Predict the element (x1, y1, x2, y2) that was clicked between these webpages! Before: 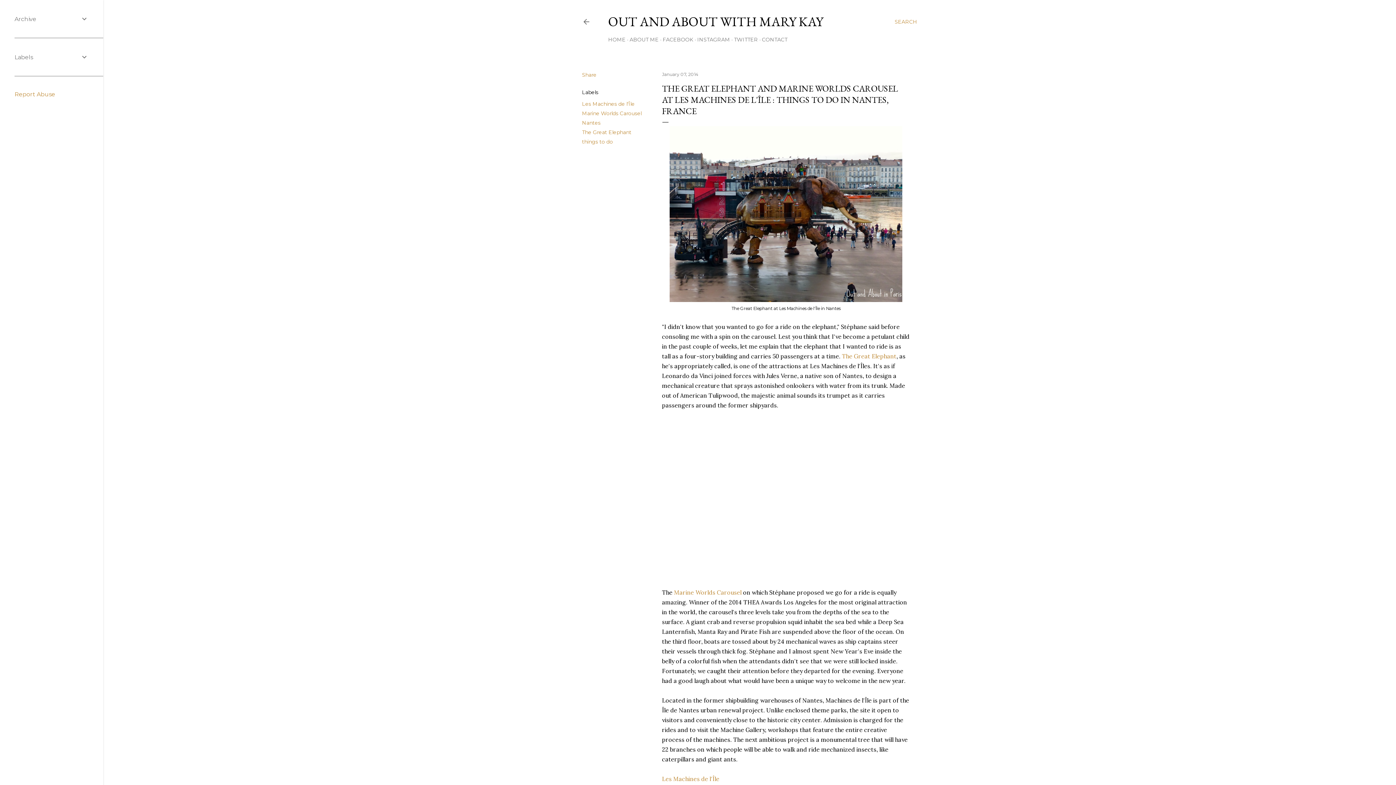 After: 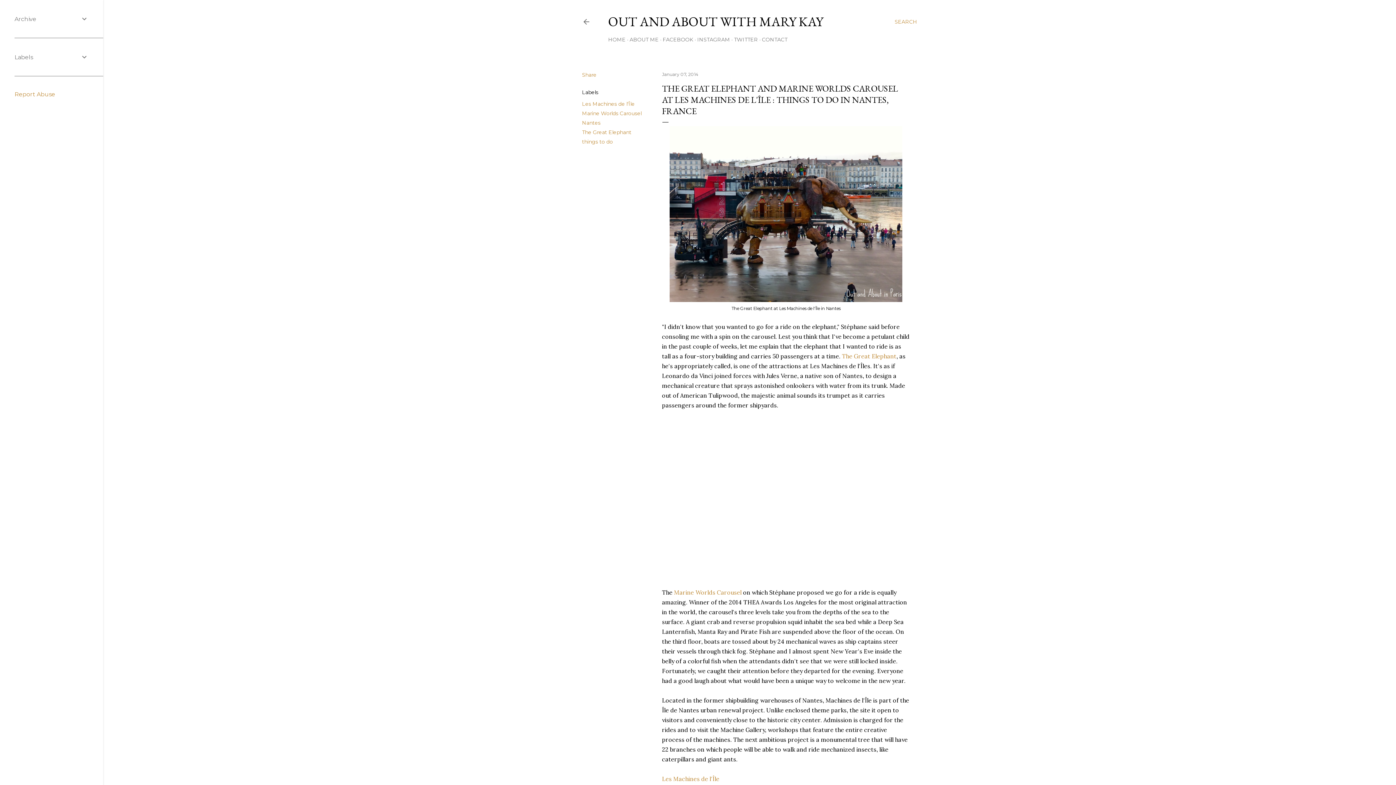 Action: label: Report Abuse bbox: (14, 90, 55, 97)